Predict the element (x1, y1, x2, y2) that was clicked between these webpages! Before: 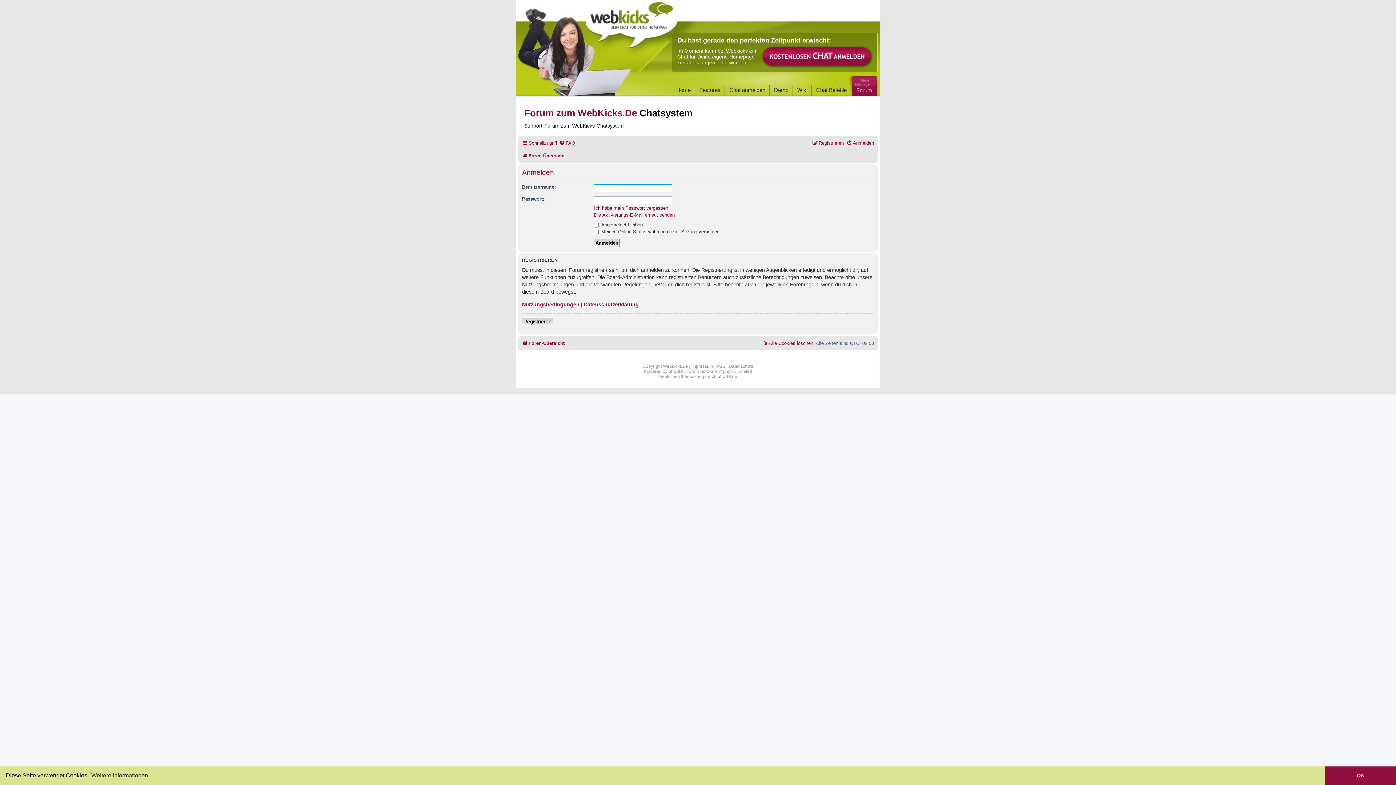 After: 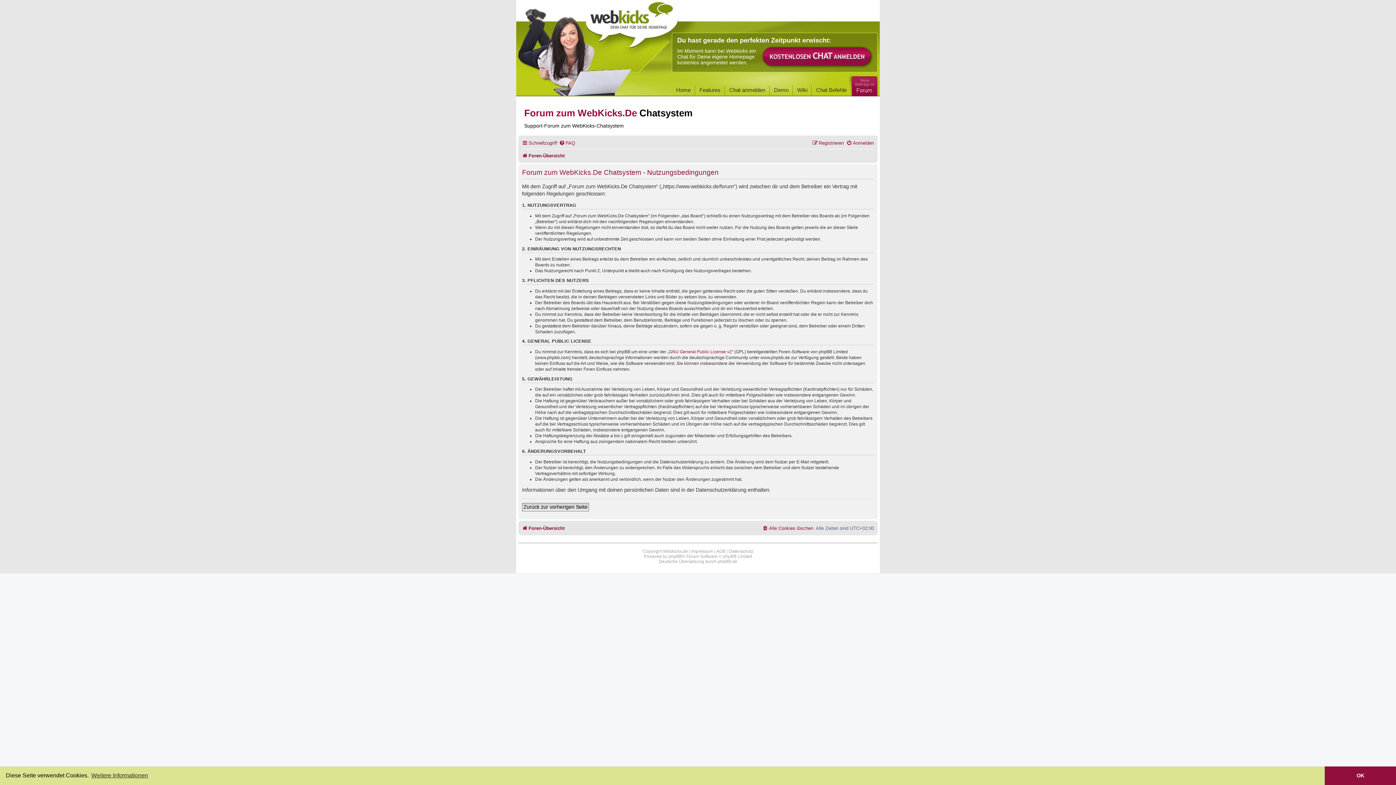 Action: bbox: (522, 301, 579, 308) label: Nutzungsbedingungen